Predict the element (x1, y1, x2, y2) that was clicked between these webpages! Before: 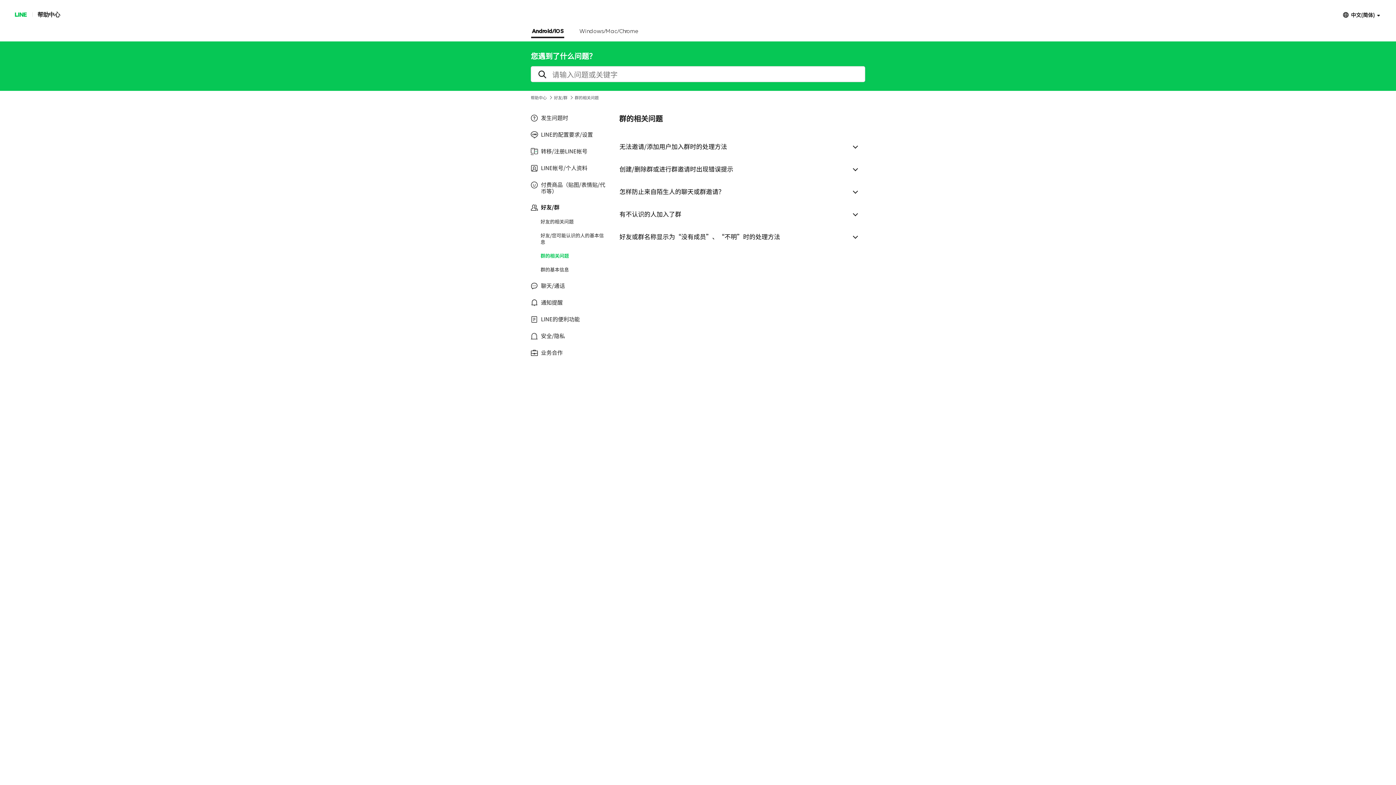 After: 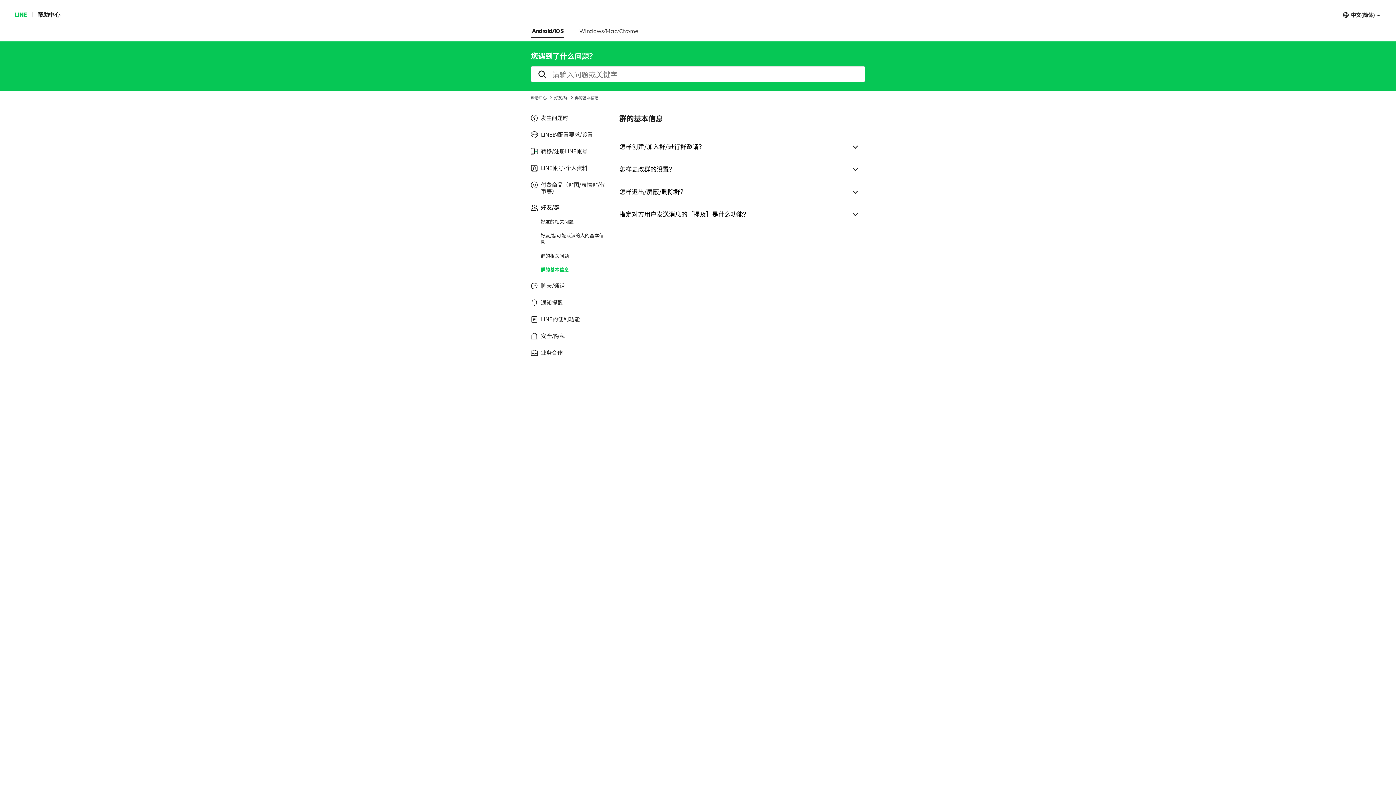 Action: label: 群的基本信息 bbox: (540, 266, 608, 273)